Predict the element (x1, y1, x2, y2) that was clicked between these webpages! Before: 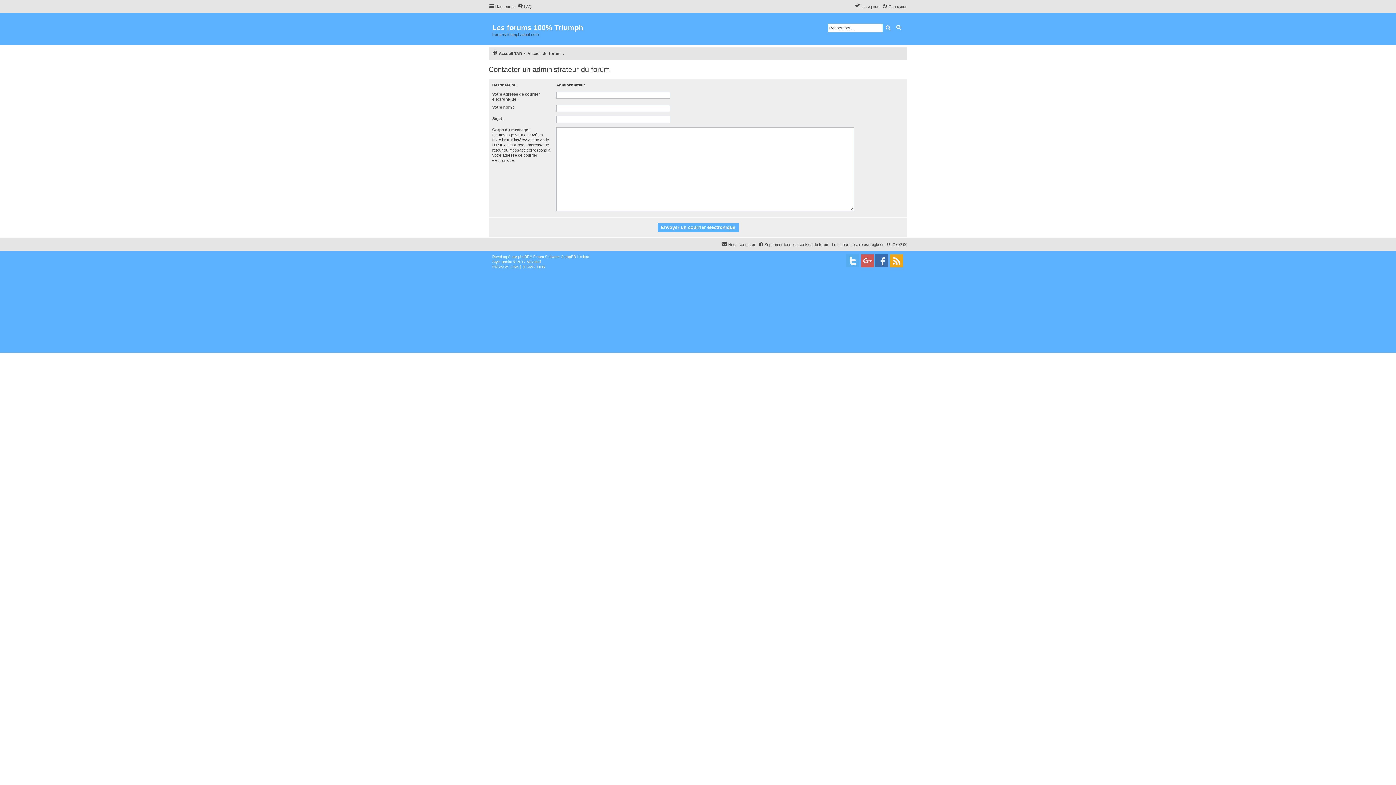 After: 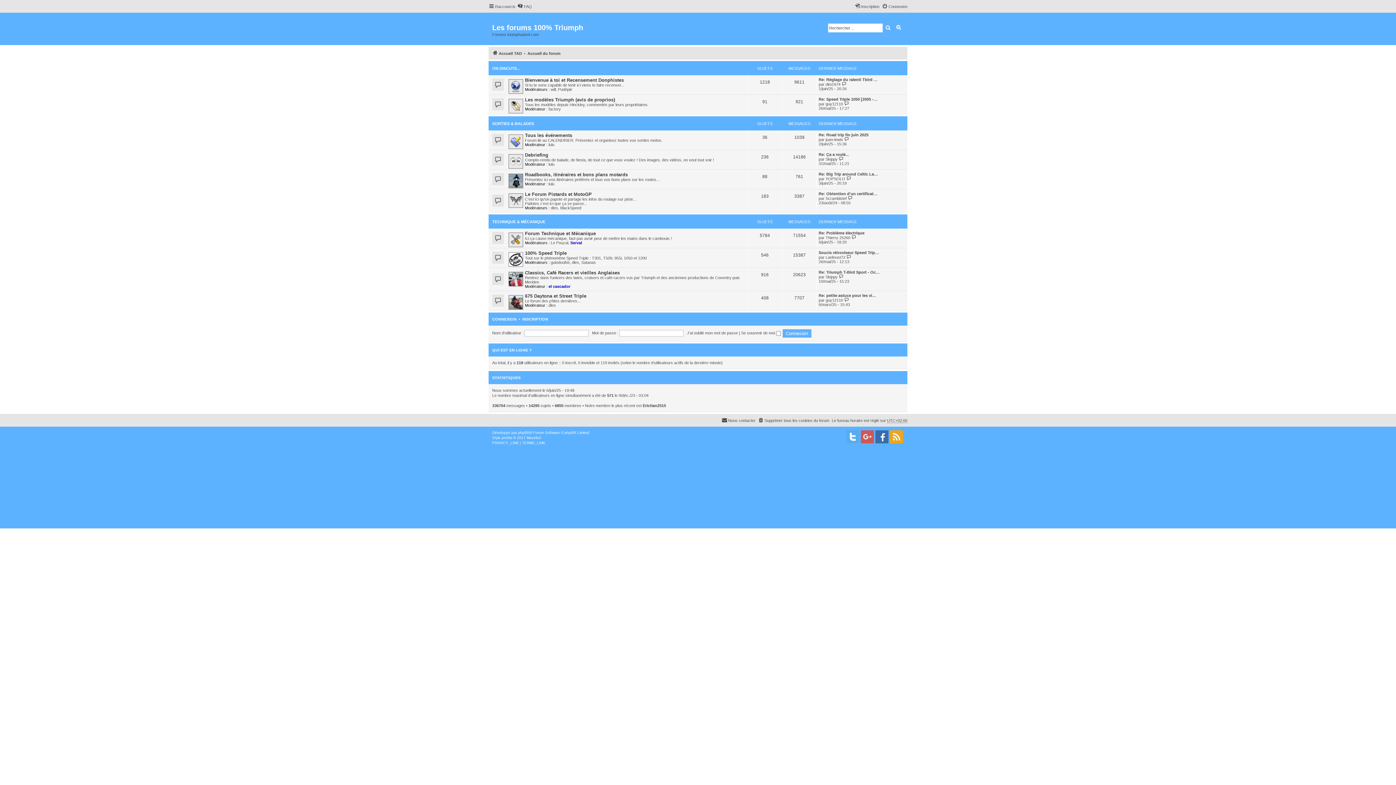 Action: label: Accueil TAD bbox: (492, 48, 522, 57)